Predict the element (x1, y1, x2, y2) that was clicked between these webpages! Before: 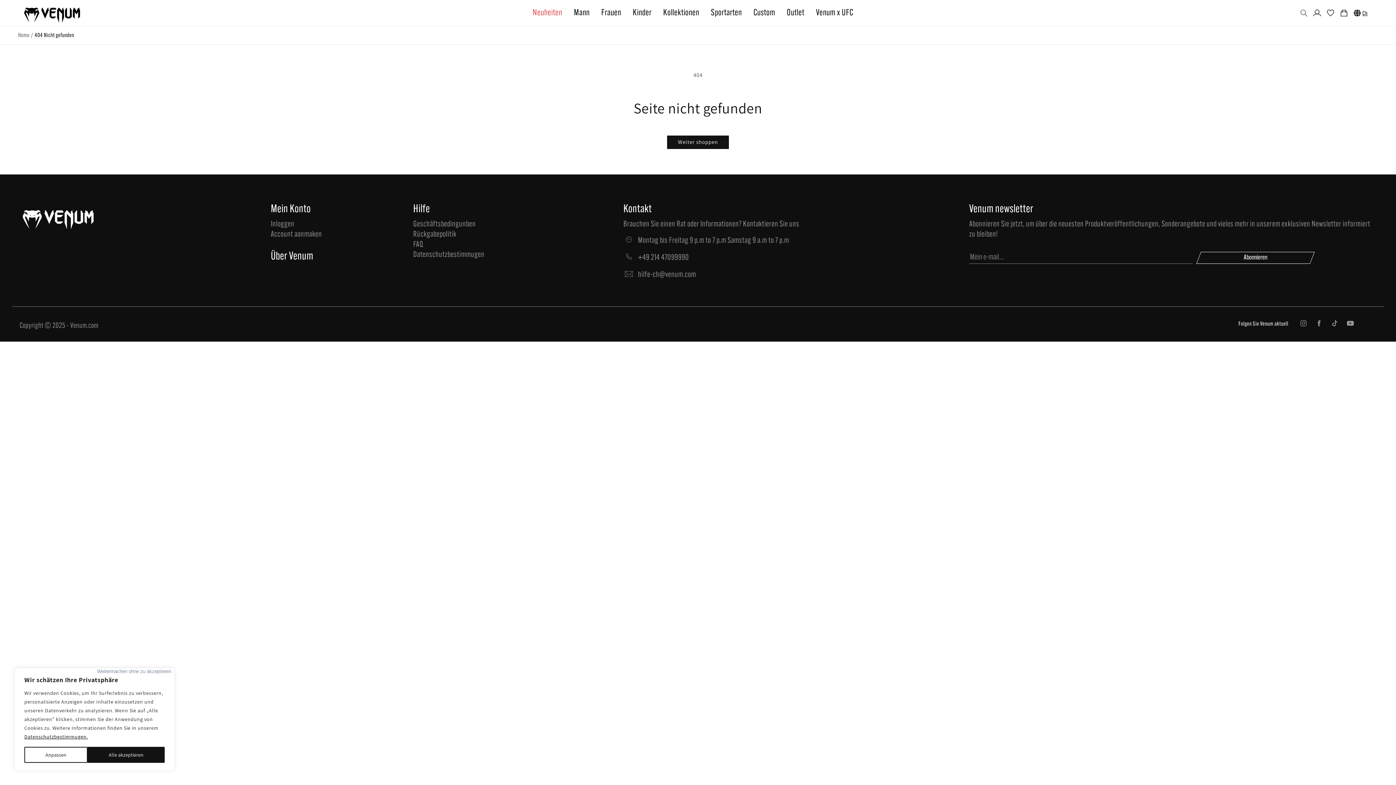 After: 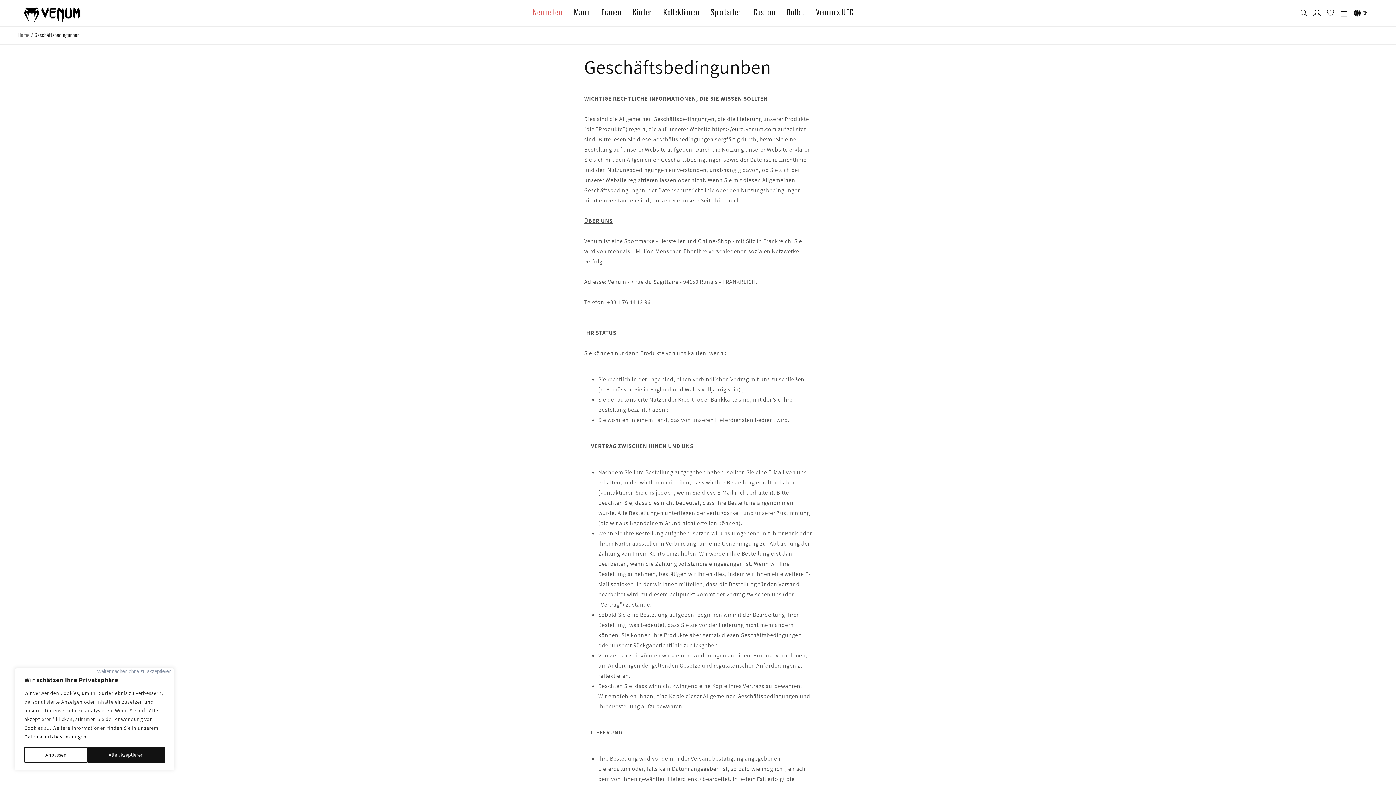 Action: bbox: (413, 219, 609, 229) label: Geschäftsbedingunben